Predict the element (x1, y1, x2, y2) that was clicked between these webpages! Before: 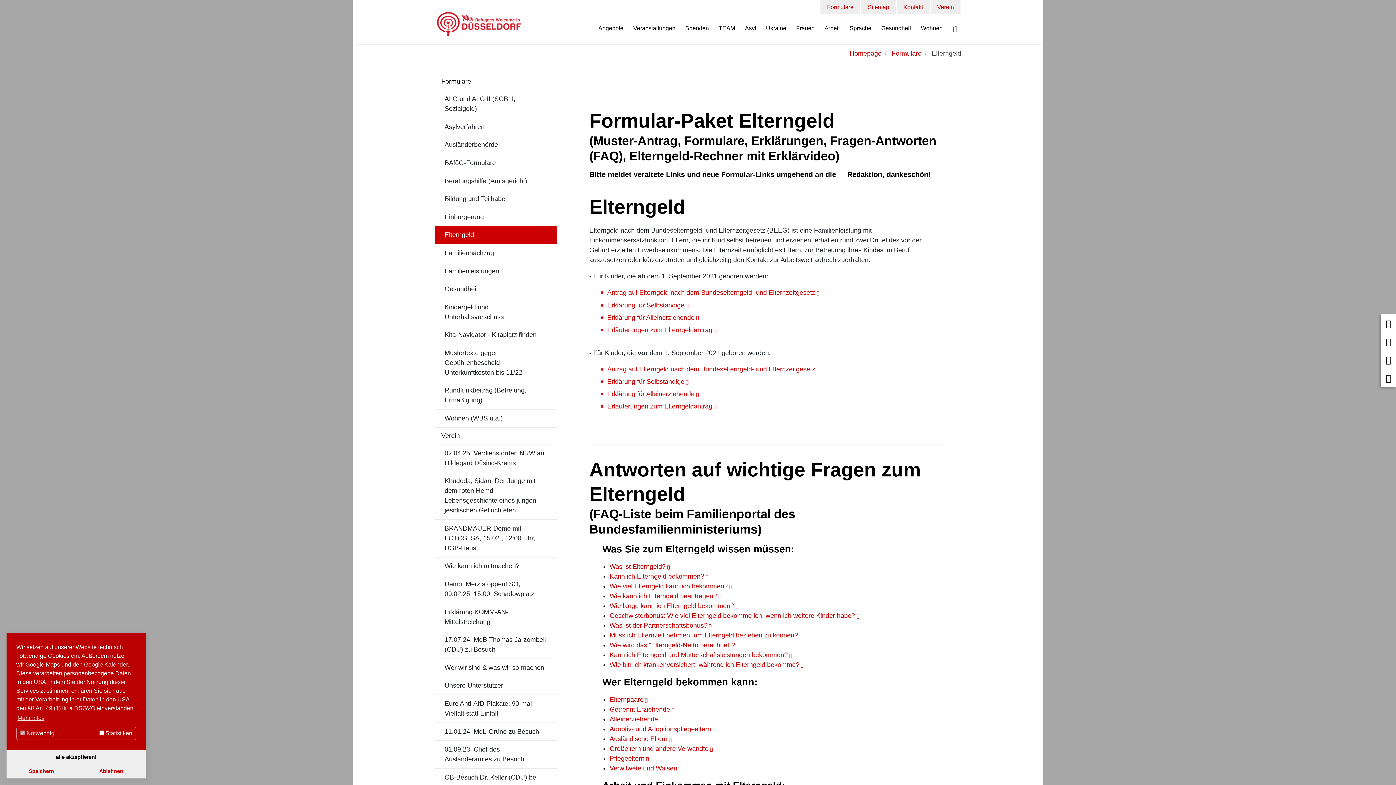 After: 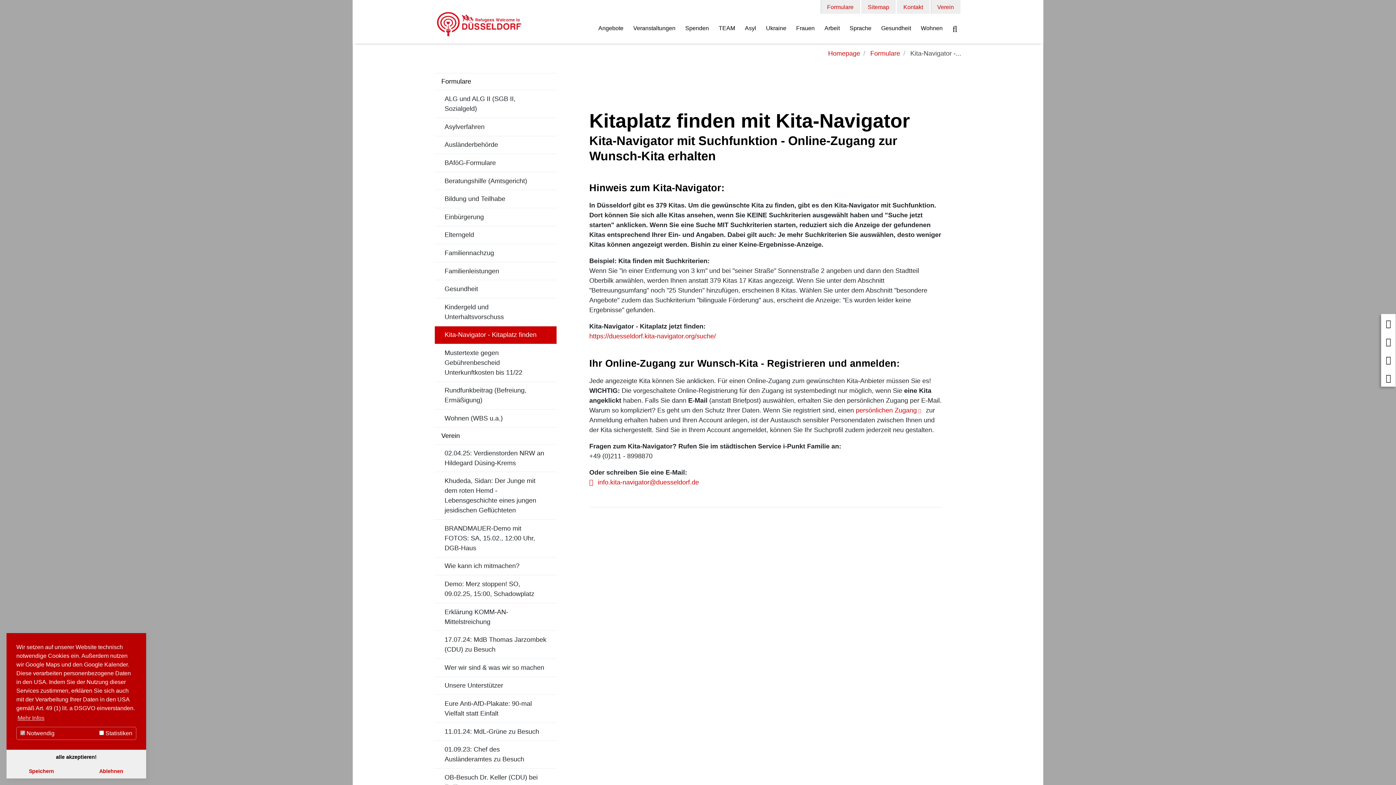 Action: label: Kita-Navigator - Kitaplatz finden bbox: (444, 331, 536, 338)